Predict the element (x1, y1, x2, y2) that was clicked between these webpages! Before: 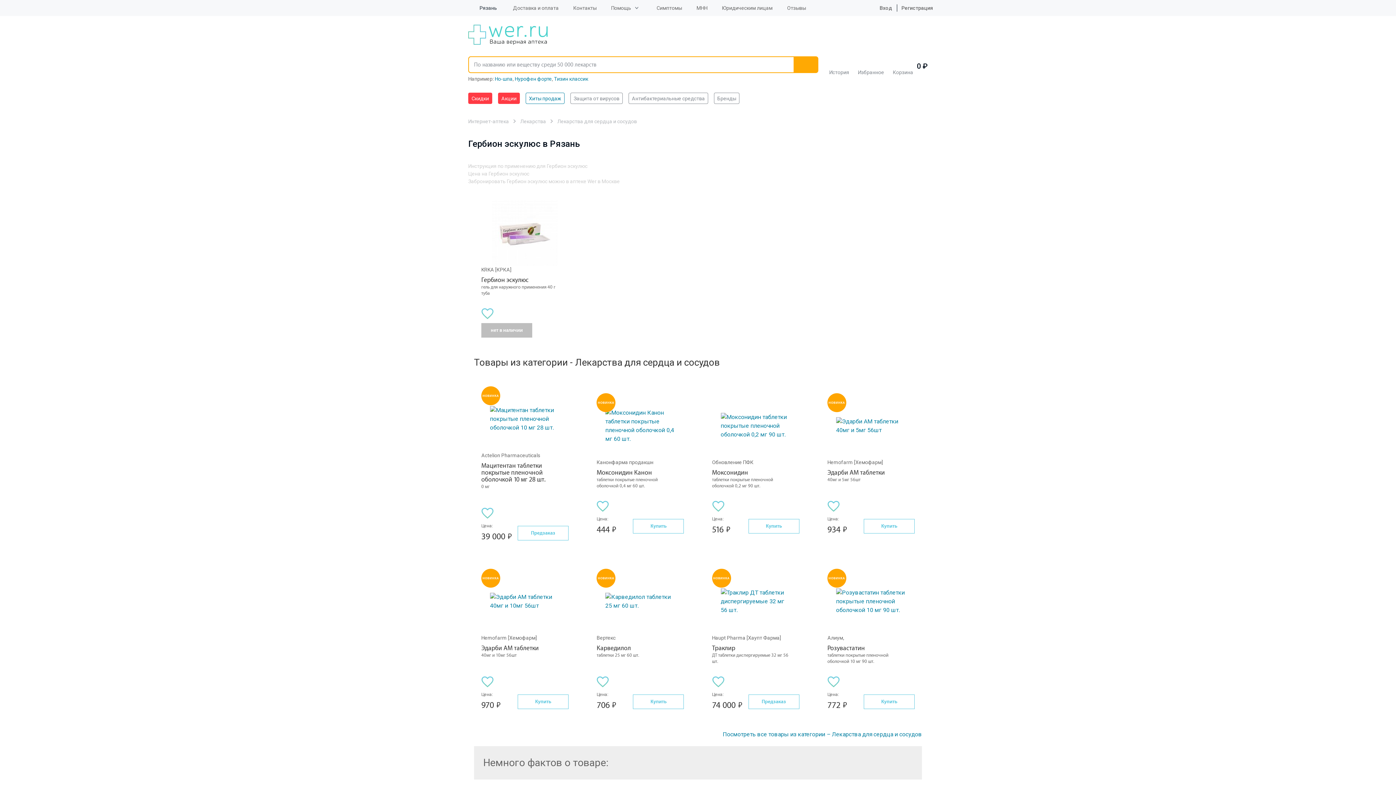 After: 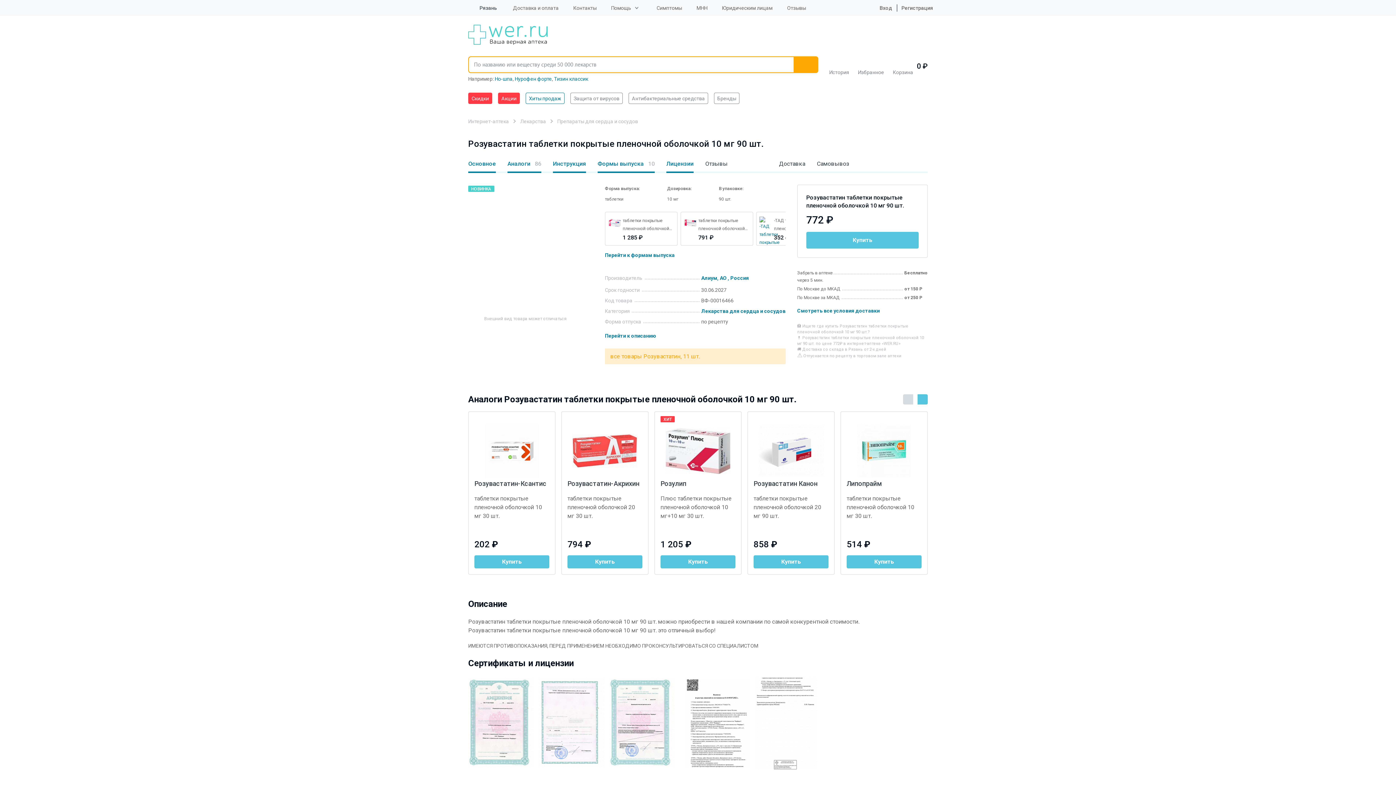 Action: bbox: (827, 645, 914, 670) label: Розувастатин
таблетки покрытые пленочной оболочкой 10 мг 90 шт.